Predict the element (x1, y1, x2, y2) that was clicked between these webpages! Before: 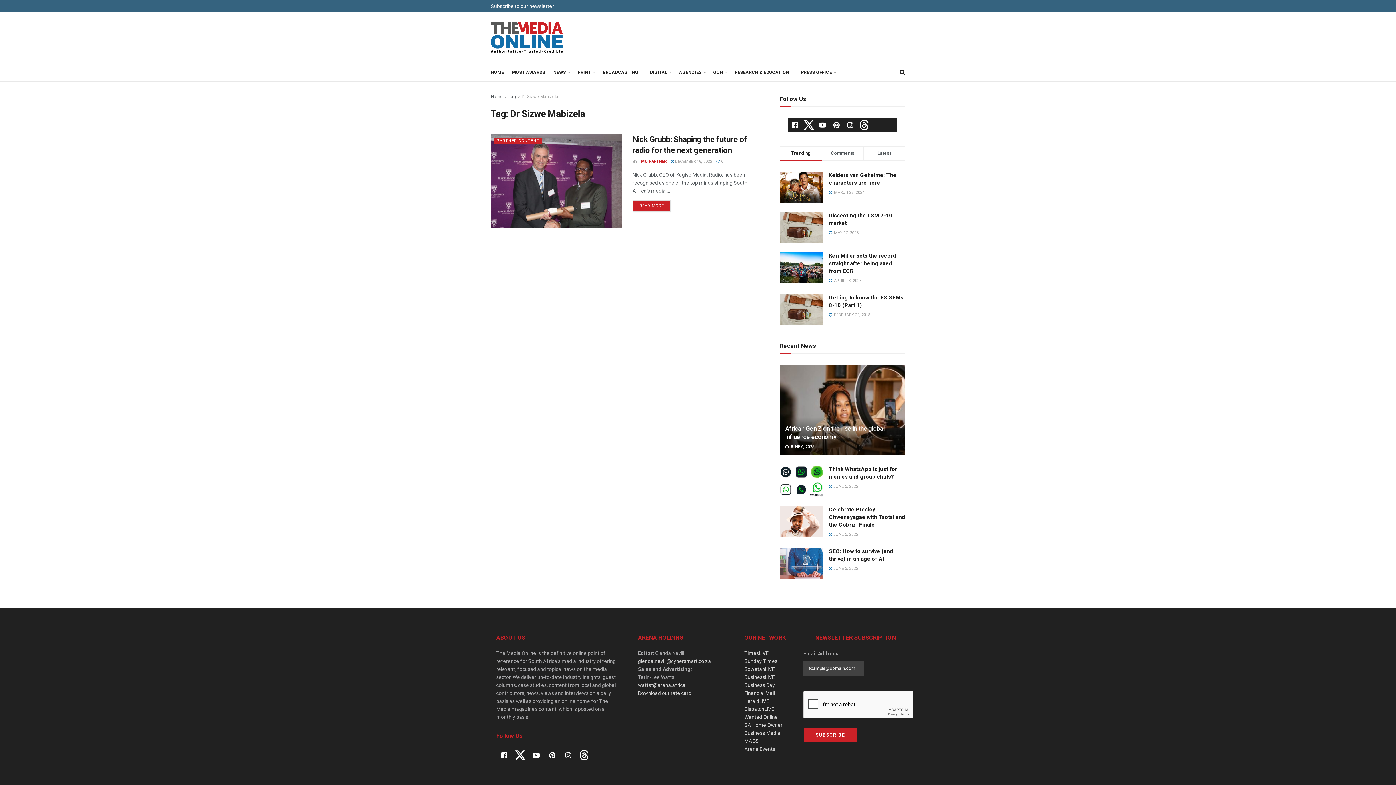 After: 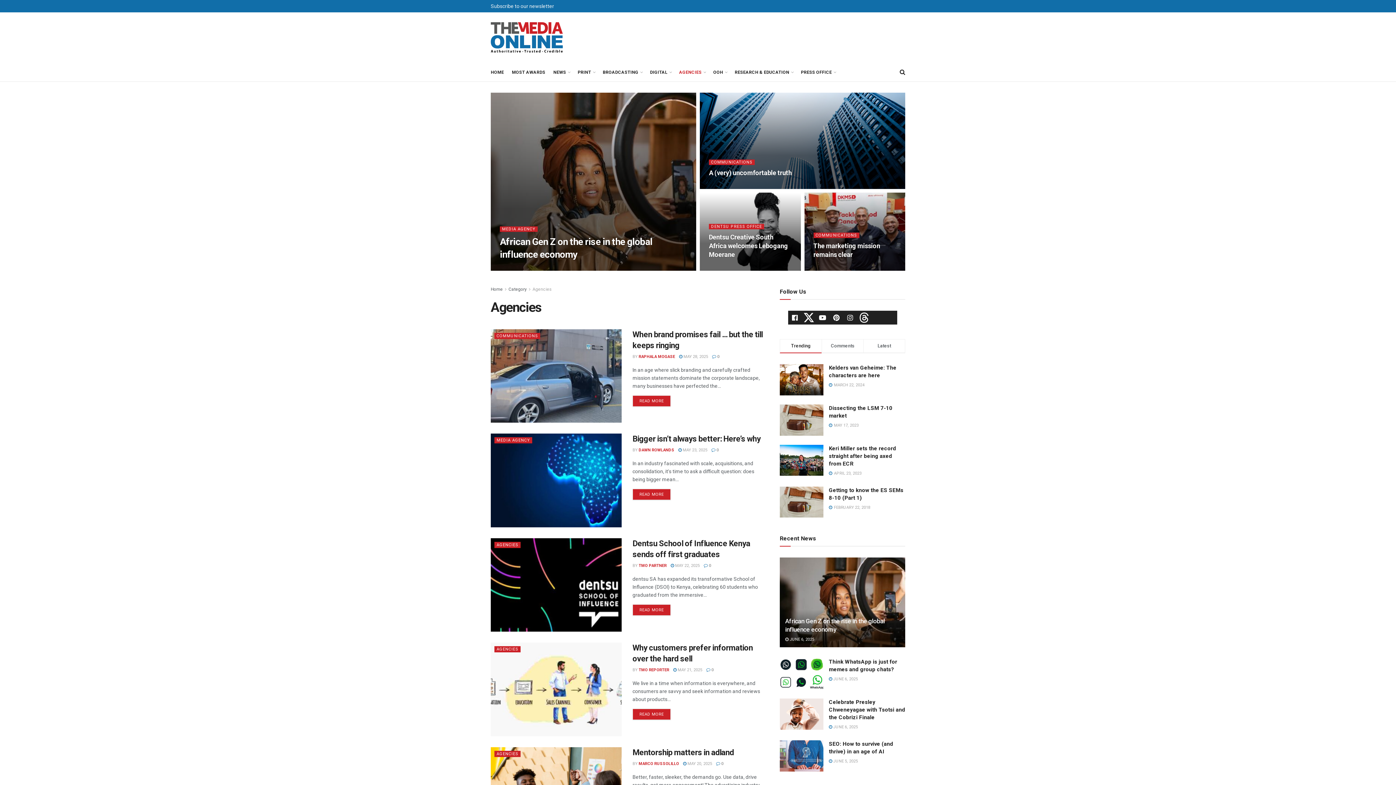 Action: label: AGENCIES bbox: (679, 63, 705, 81)